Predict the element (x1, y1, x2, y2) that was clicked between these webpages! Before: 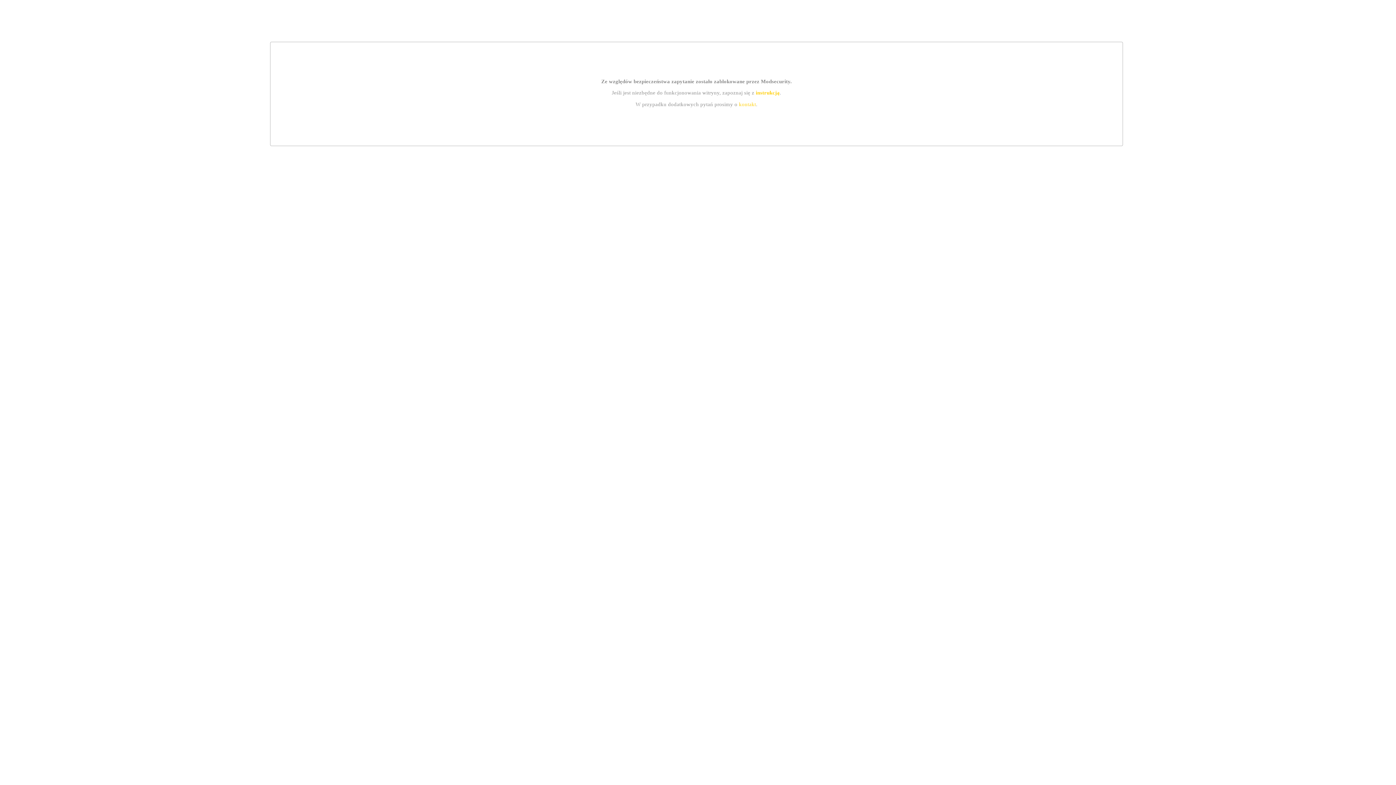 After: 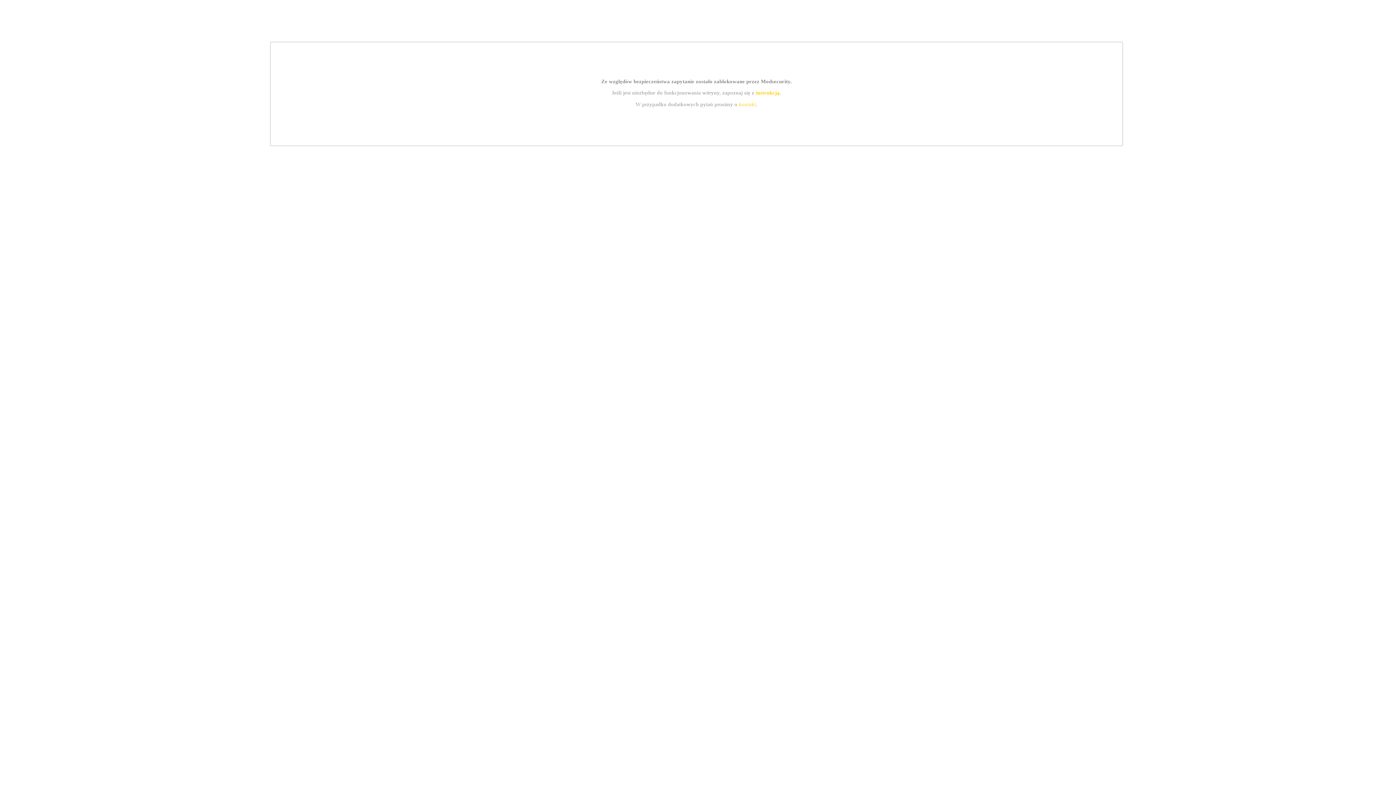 Action: label: instrukcją bbox: (755, 89, 779, 95)